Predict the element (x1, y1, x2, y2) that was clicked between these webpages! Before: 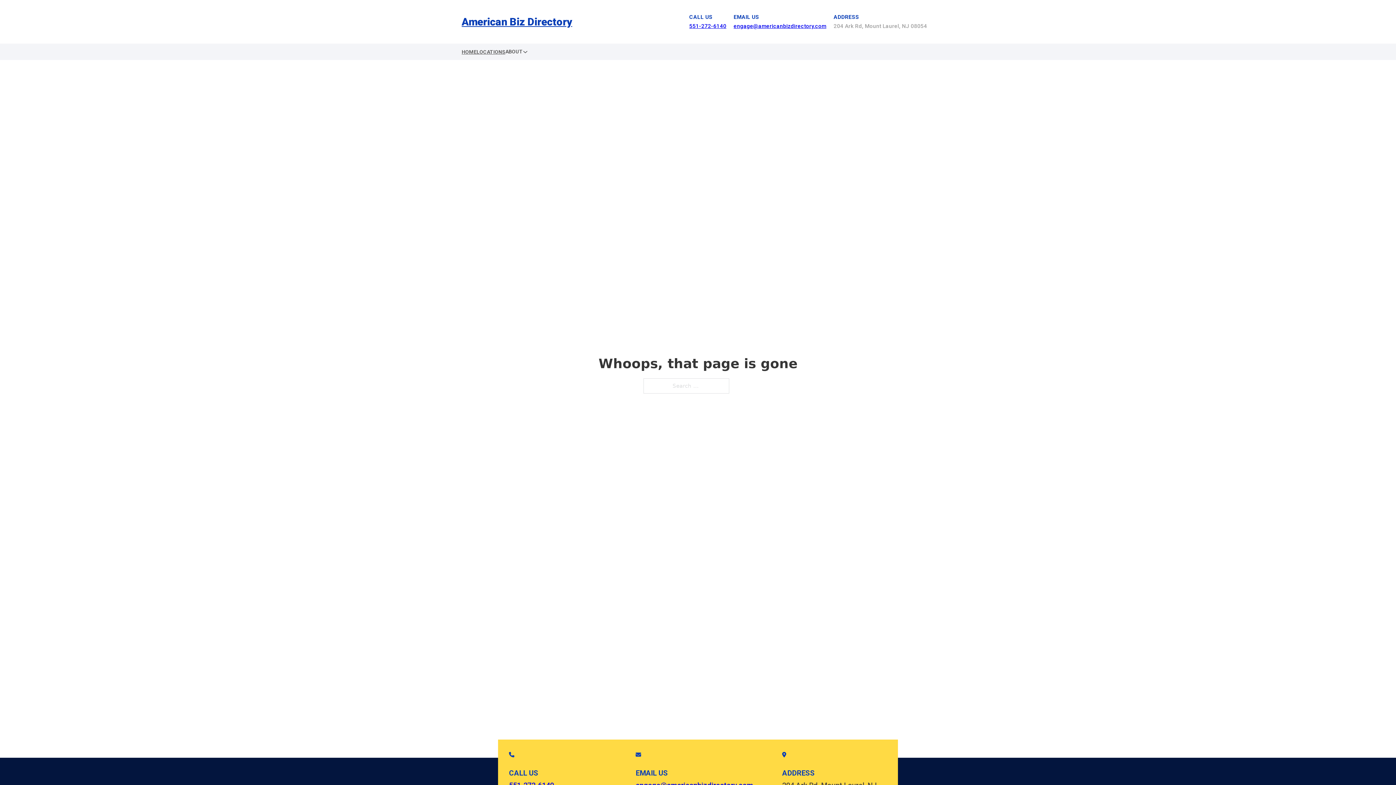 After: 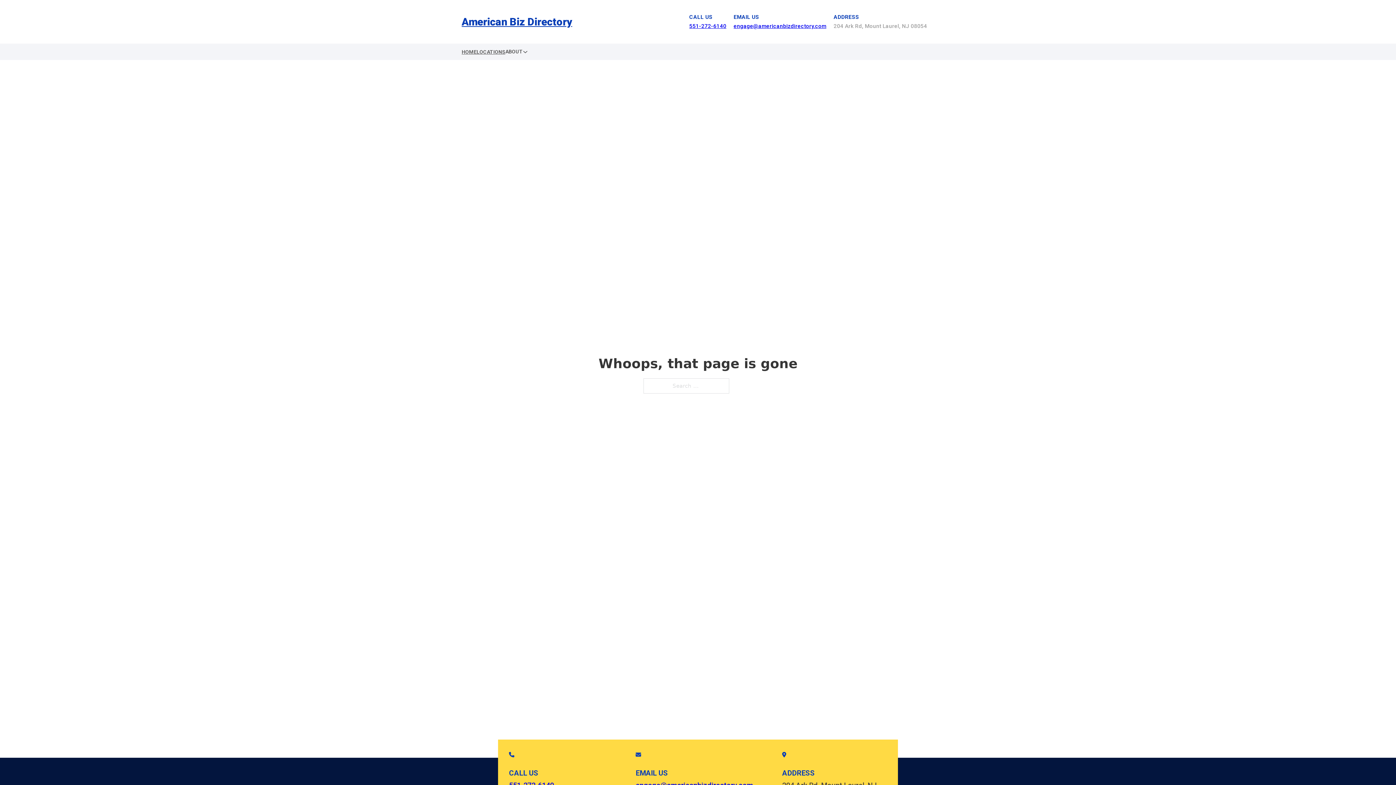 Action: bbox: (733, 22, 826, 29) label: engage@americanbizdirectory.com